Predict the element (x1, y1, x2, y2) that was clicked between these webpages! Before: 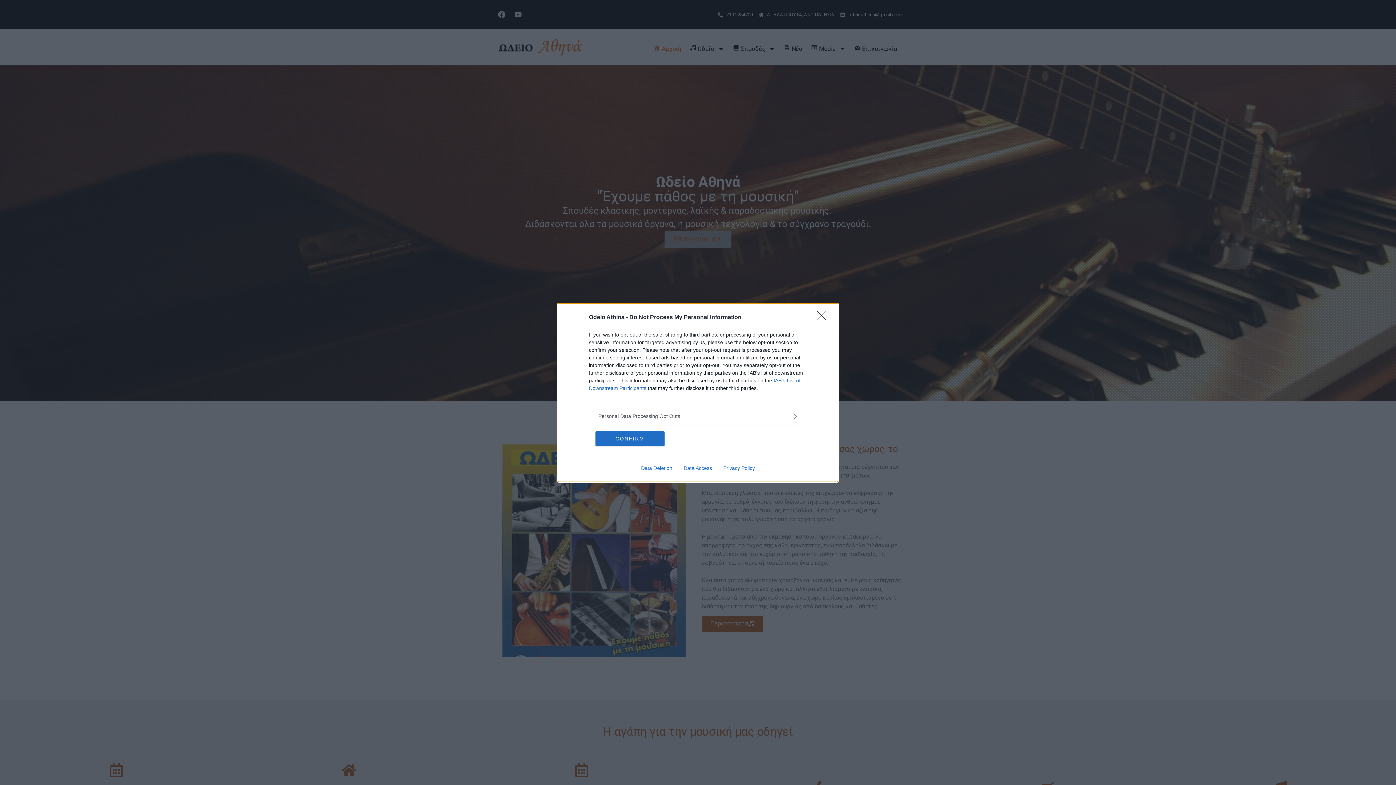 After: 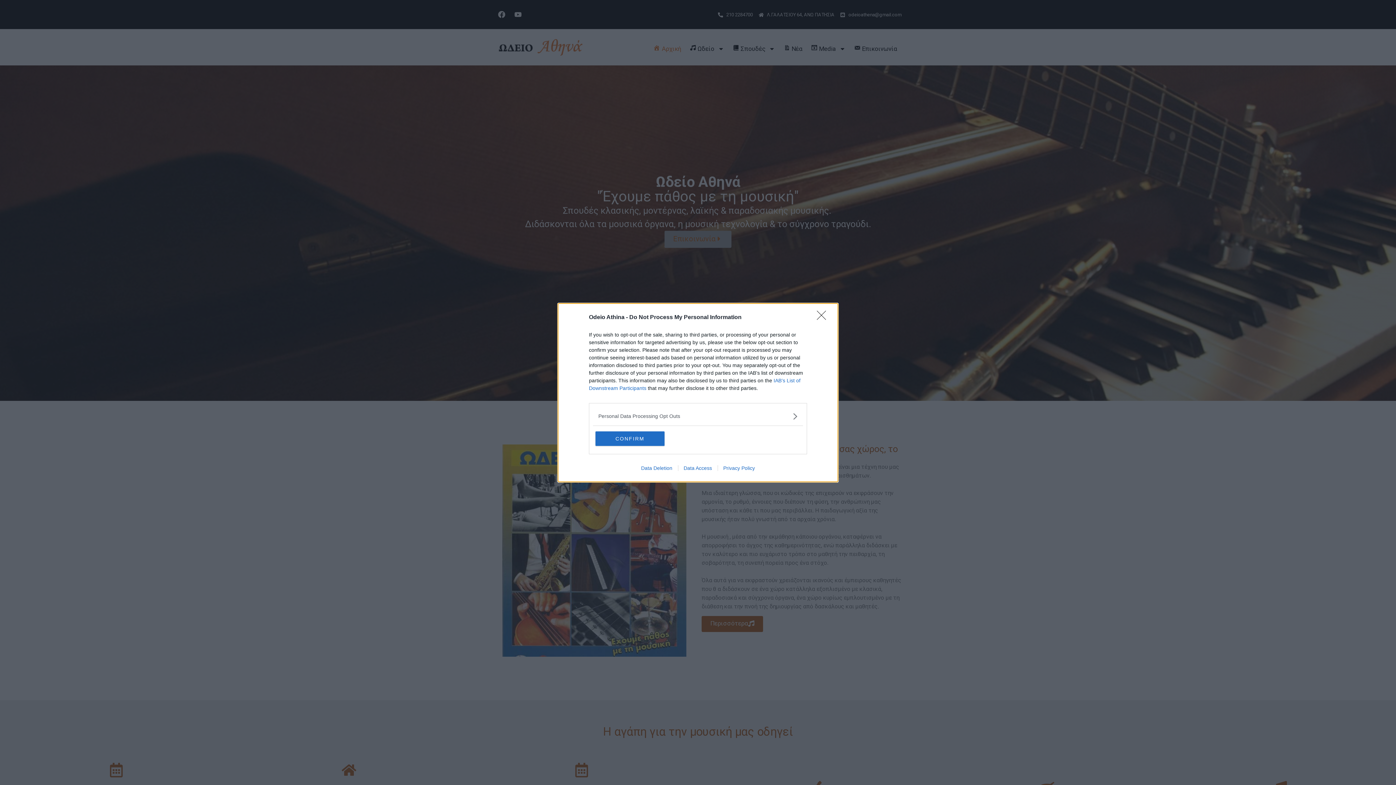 Action: bbox: (678, 465, 717, 471) label: Data Access